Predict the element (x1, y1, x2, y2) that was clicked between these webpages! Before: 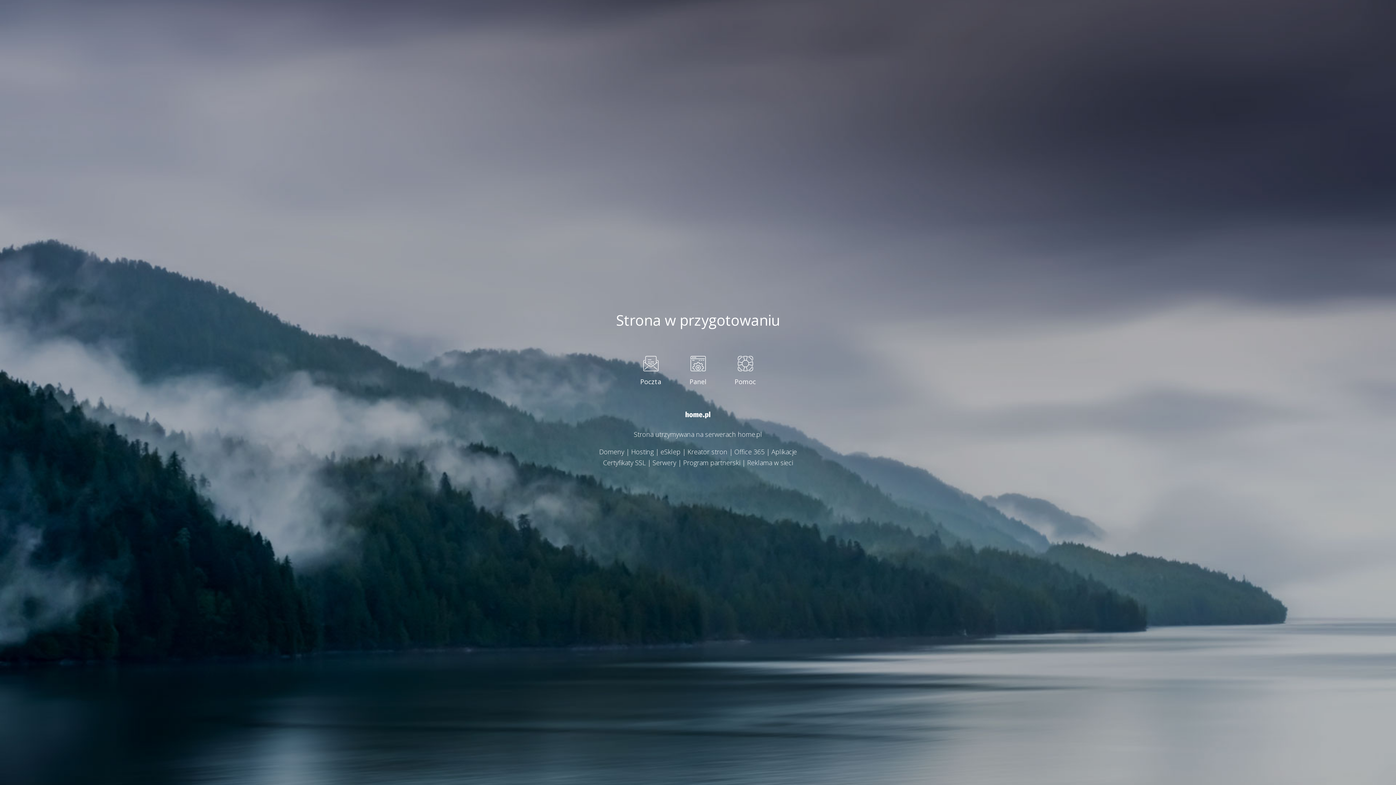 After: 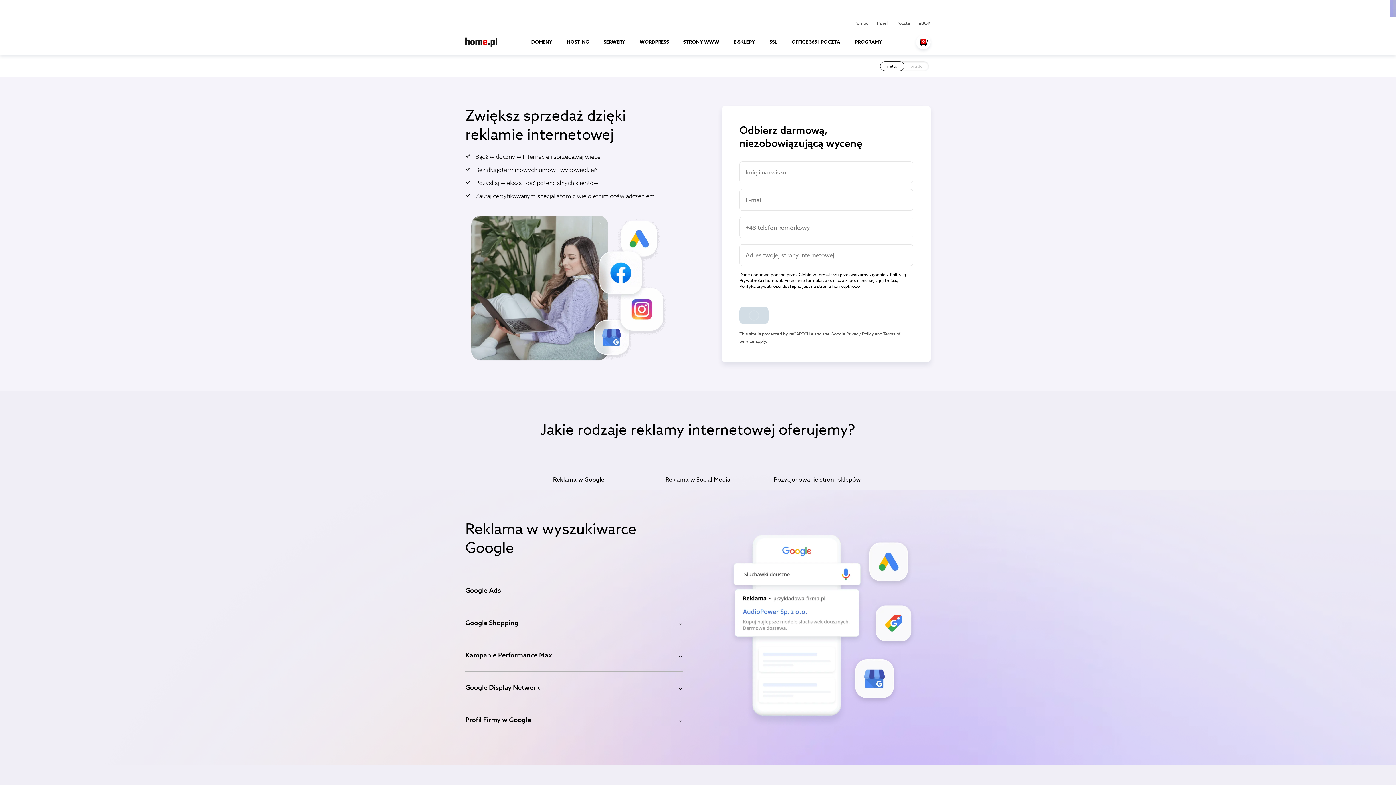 Action: bbox: (747, 458, 793, 467) label: Reklama w sieci